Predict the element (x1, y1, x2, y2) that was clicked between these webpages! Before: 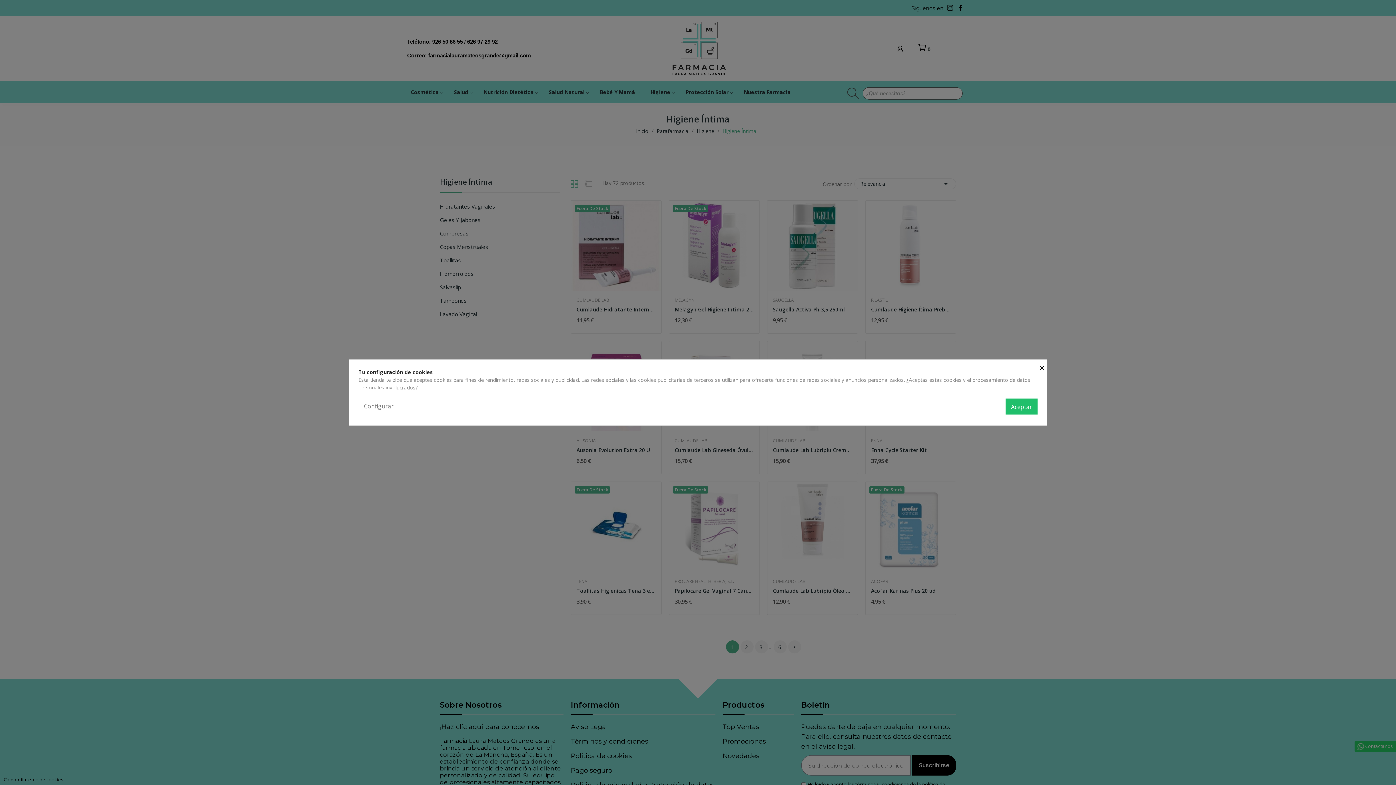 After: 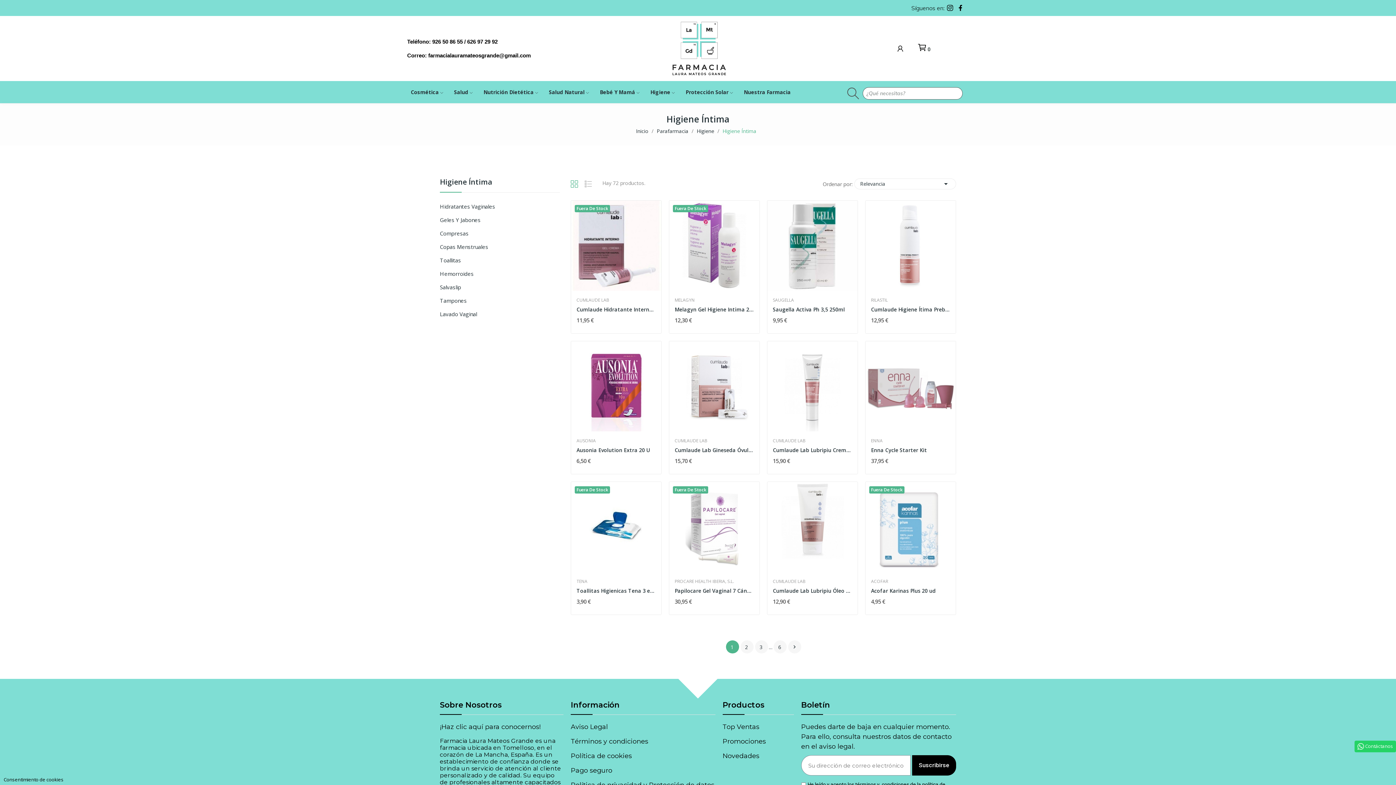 Action: label: × bbox: (1039, 359, 1046, 374)